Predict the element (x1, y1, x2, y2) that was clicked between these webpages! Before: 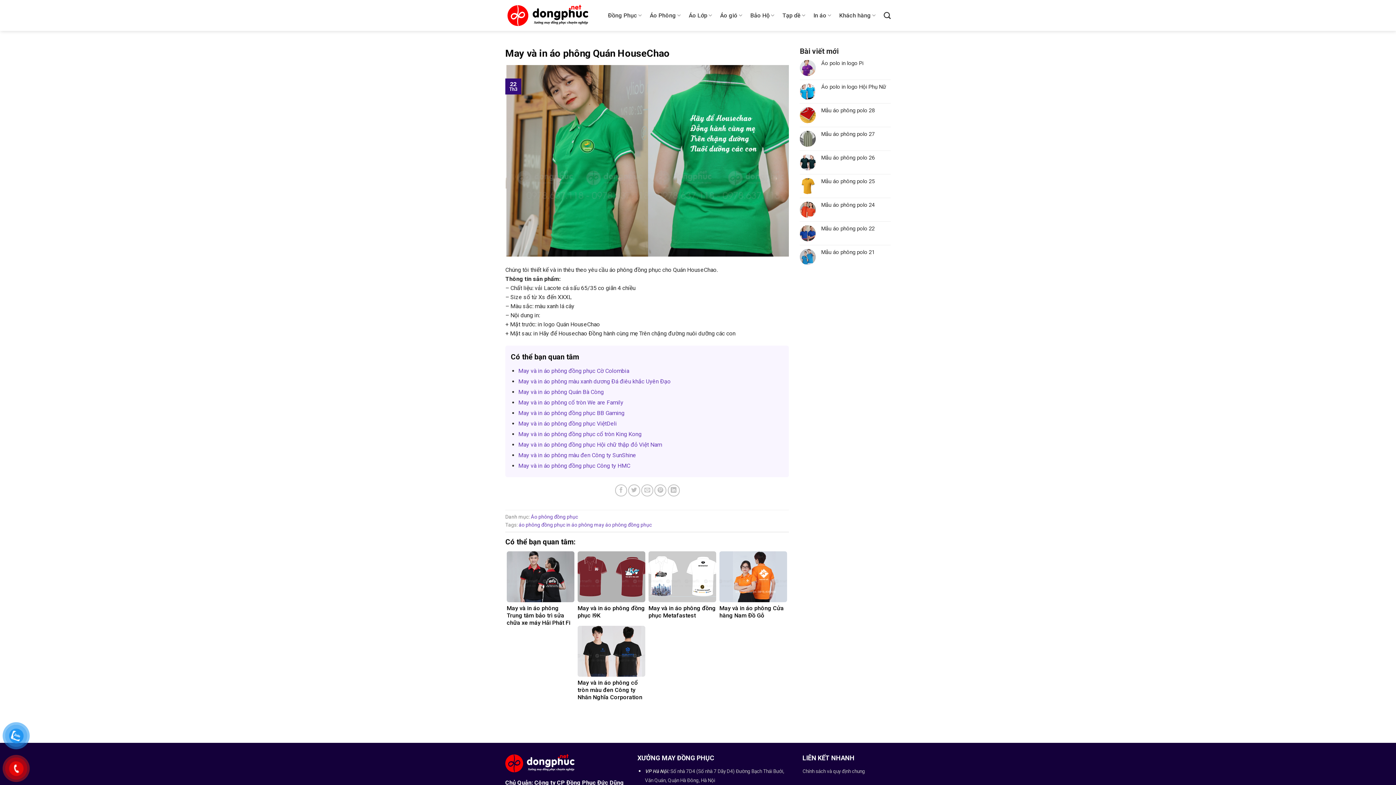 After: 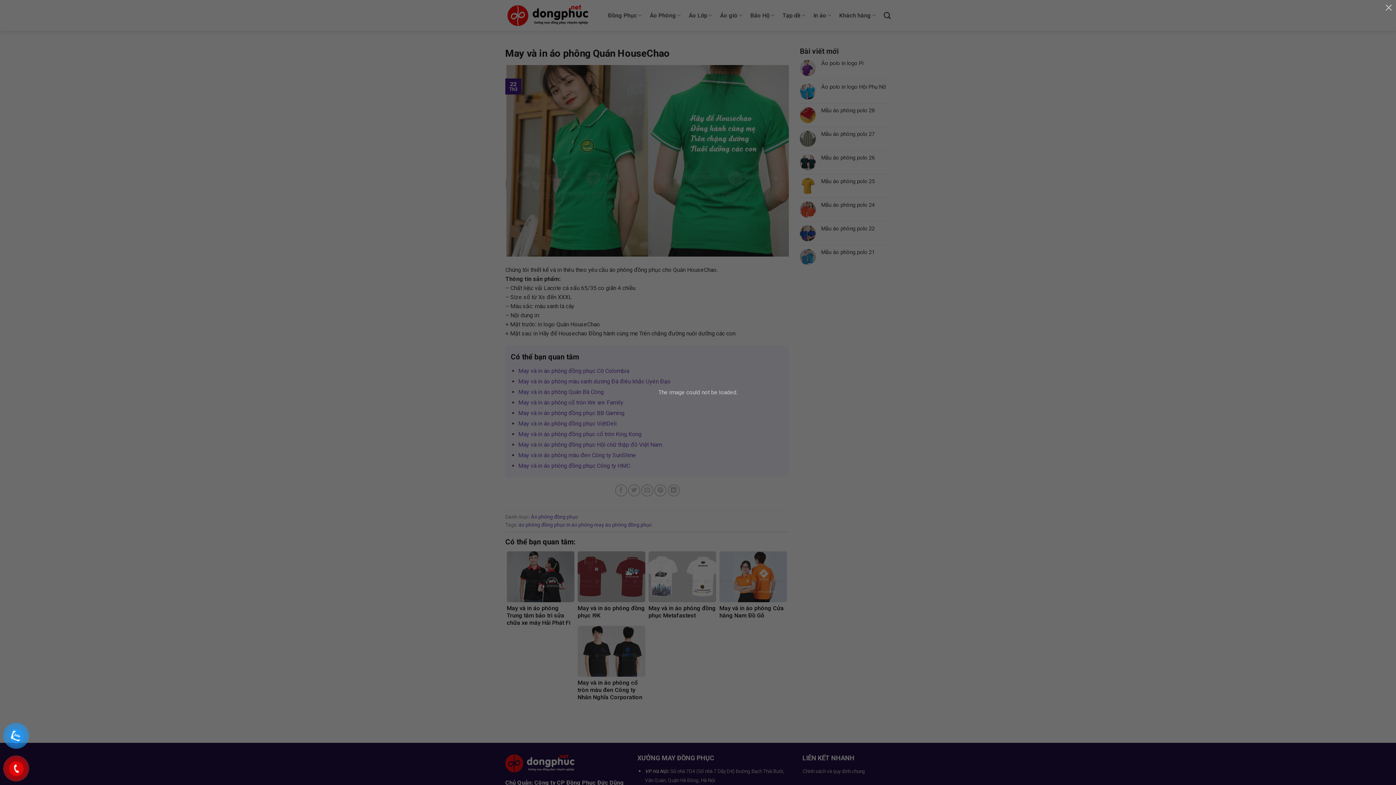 Action: bbox: (654, 484, 666, 496)